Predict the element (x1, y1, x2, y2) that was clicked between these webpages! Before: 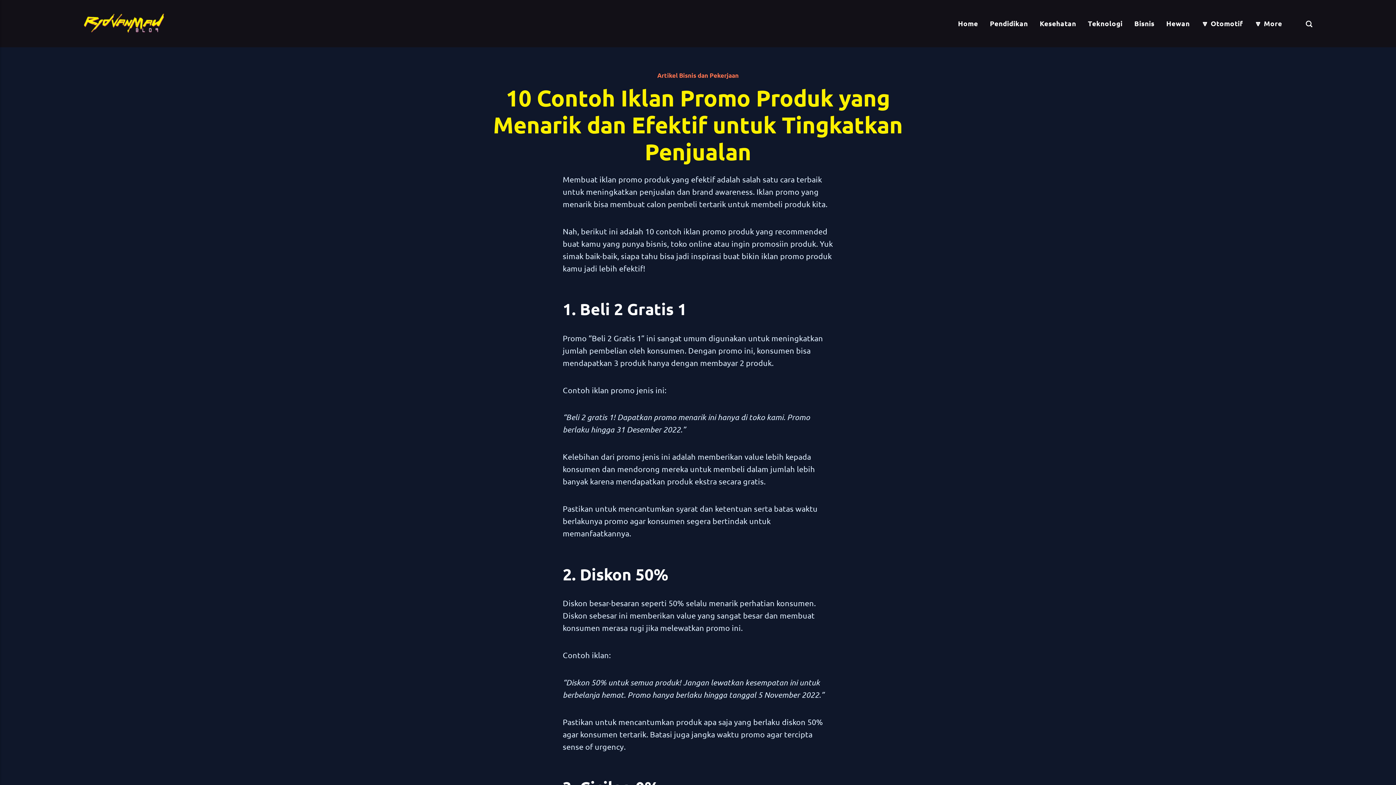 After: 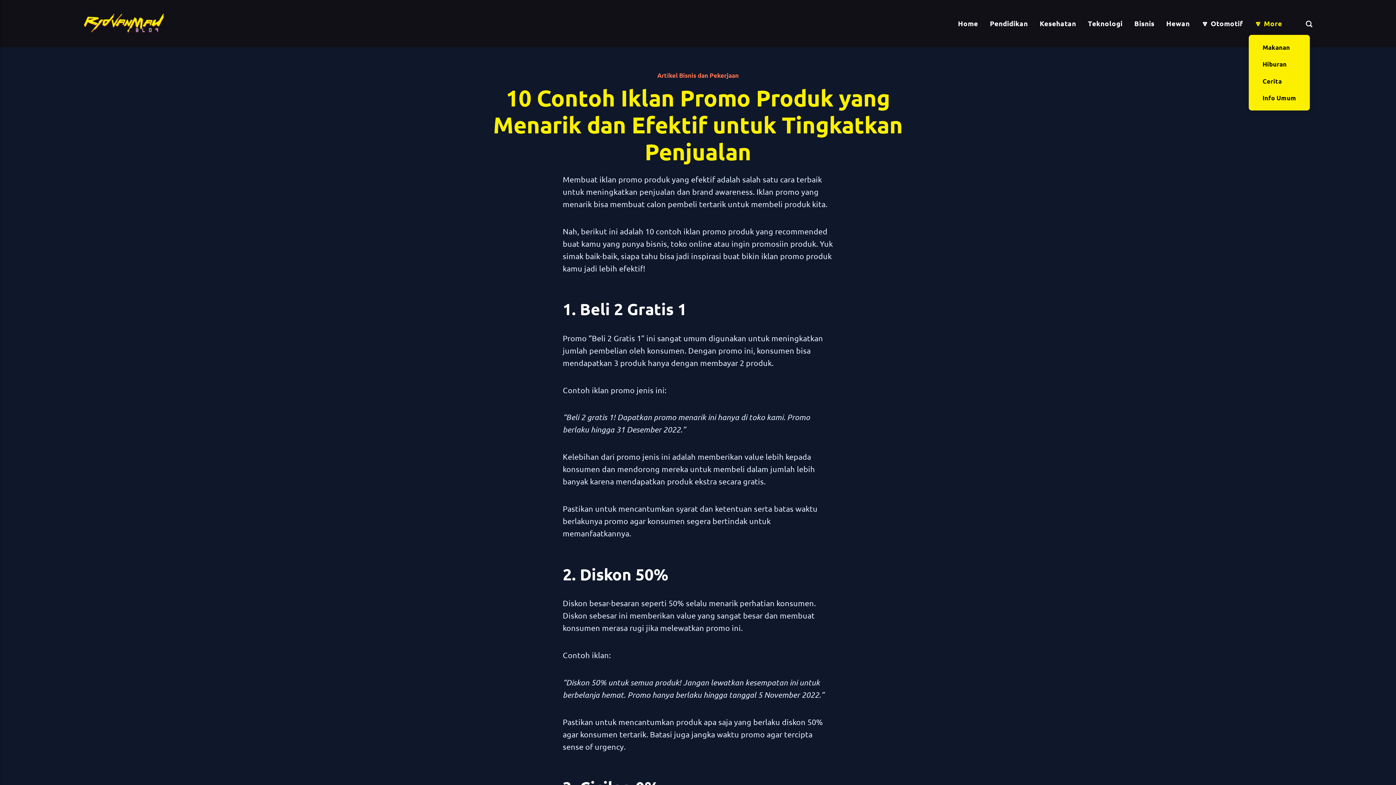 Action: bbox: (1249, 18, 1288, 29) label: 🔽 More